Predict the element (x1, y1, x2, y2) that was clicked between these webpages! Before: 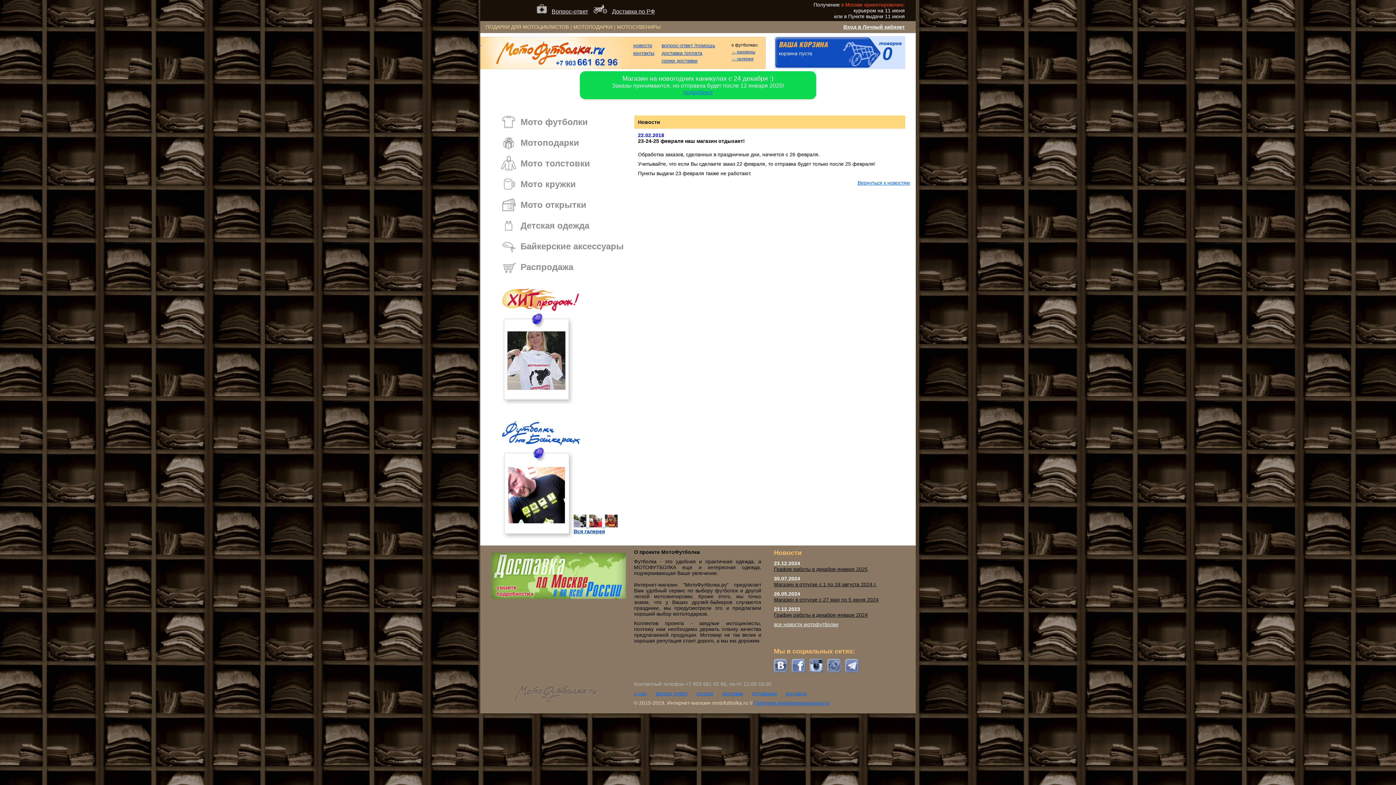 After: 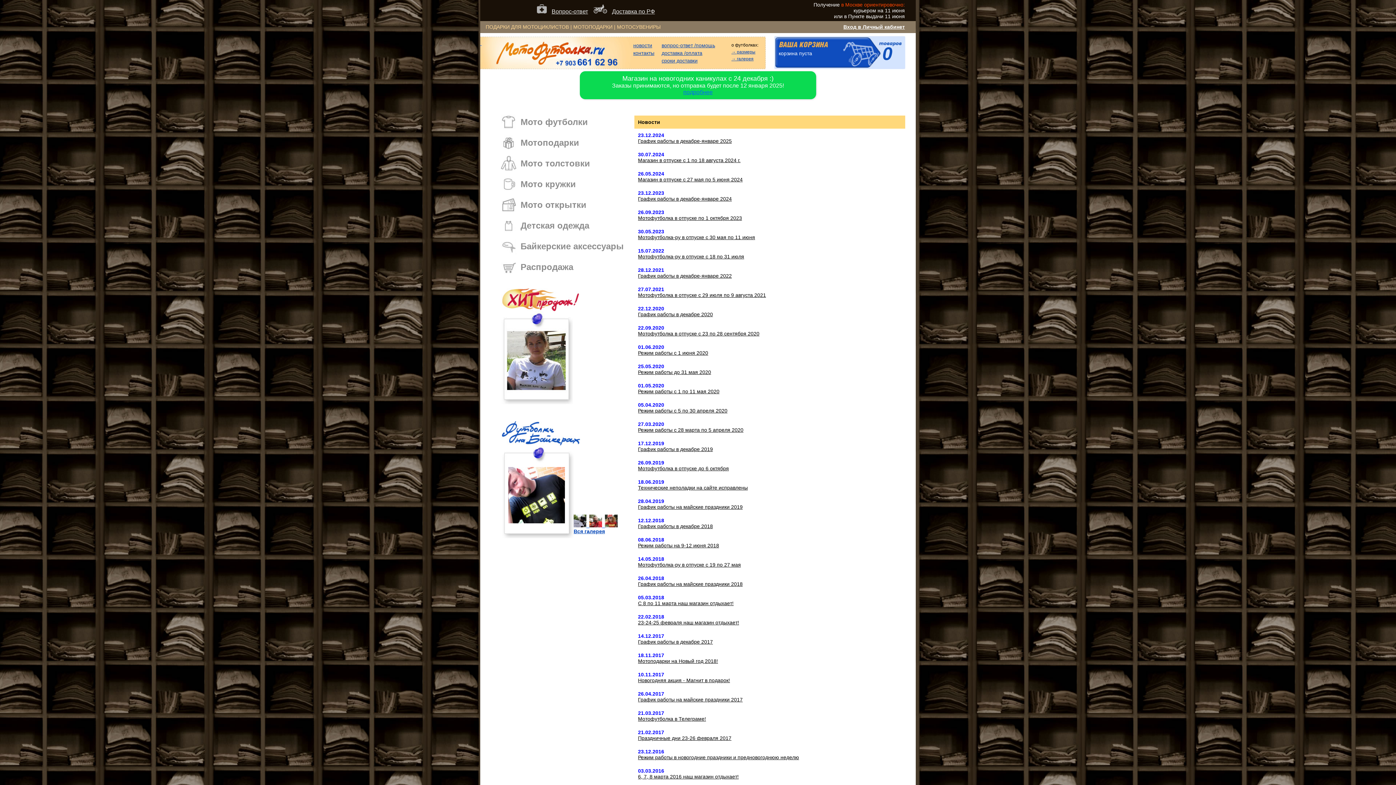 Action: label: Вернуться к новостям bbox: (857, 180, 910, 185)